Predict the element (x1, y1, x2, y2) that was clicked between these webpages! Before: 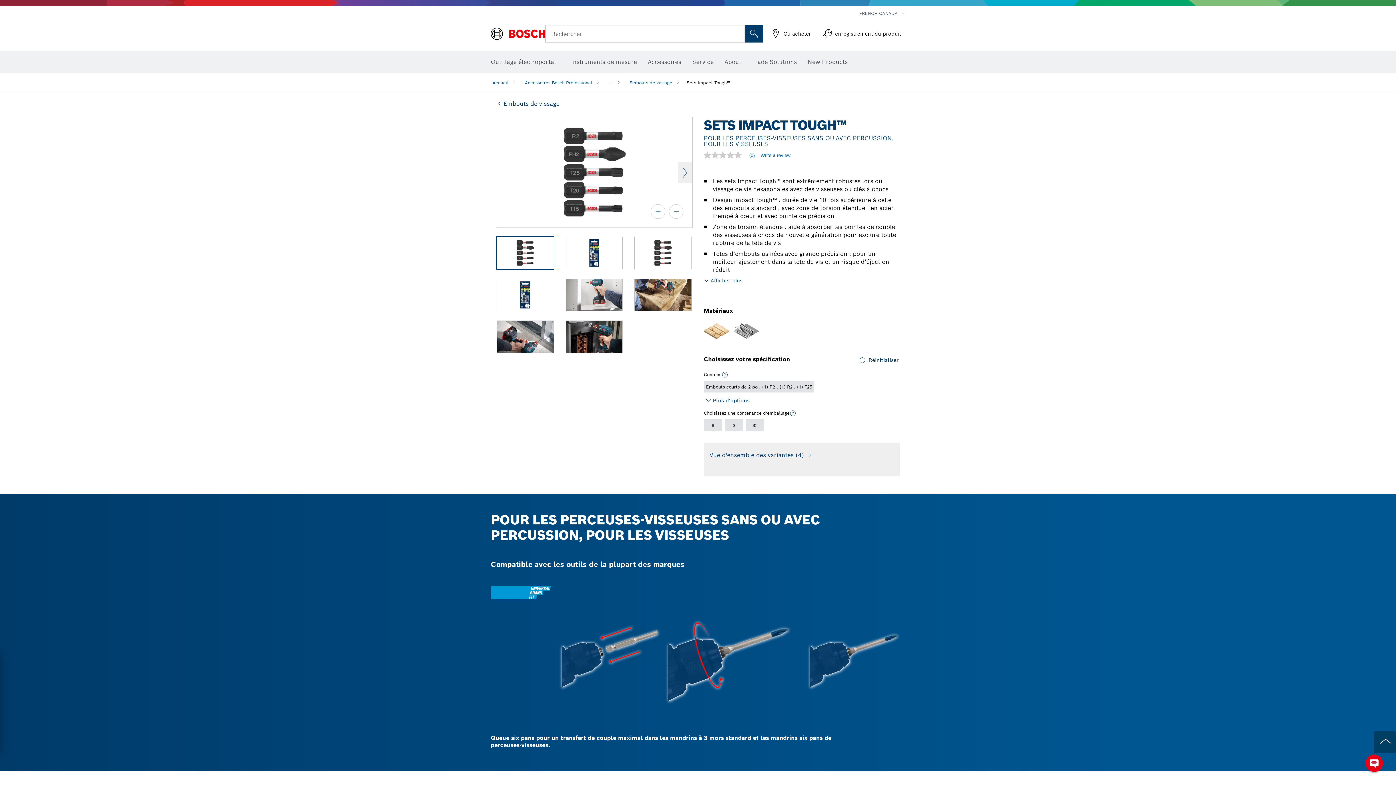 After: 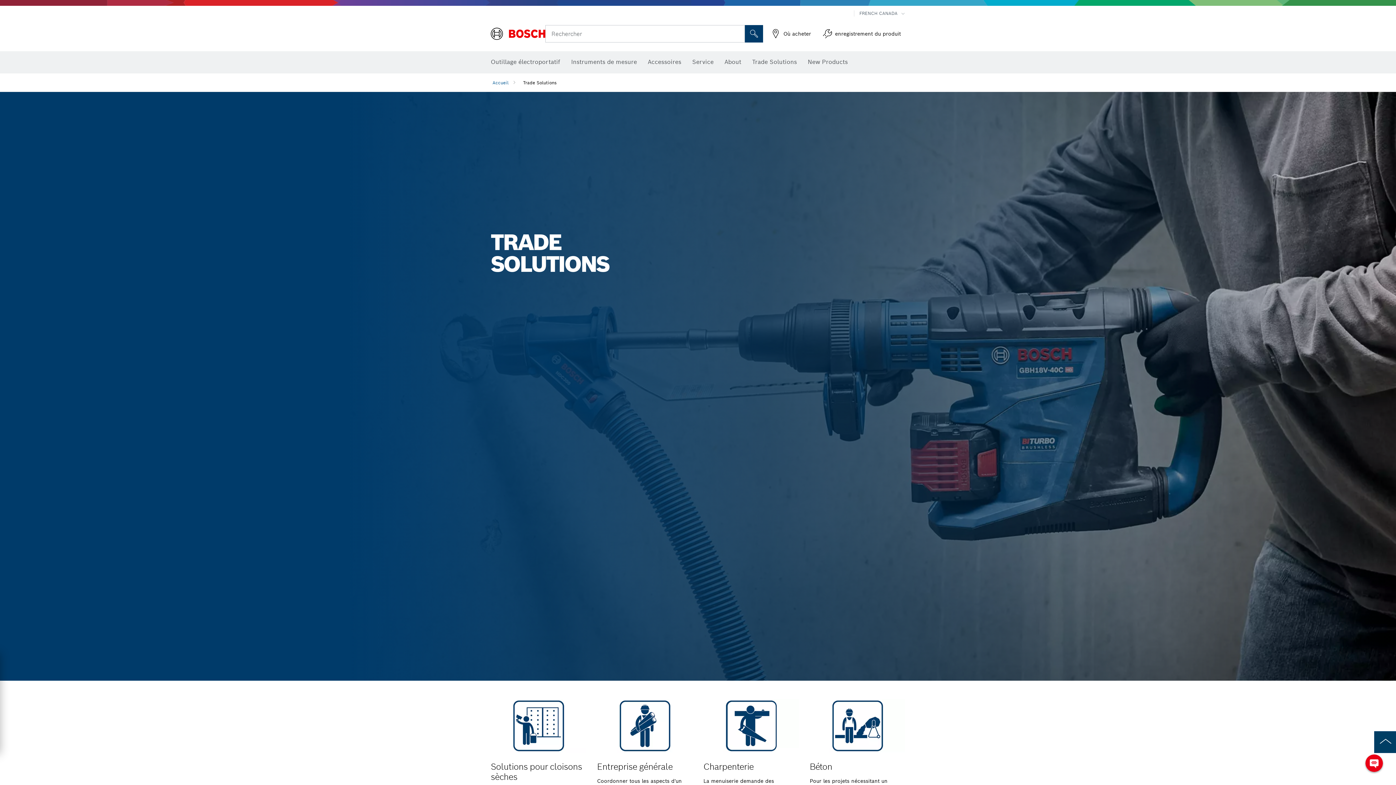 Action: bbox: (752, 54, 797, 70) label: Trade Solutions